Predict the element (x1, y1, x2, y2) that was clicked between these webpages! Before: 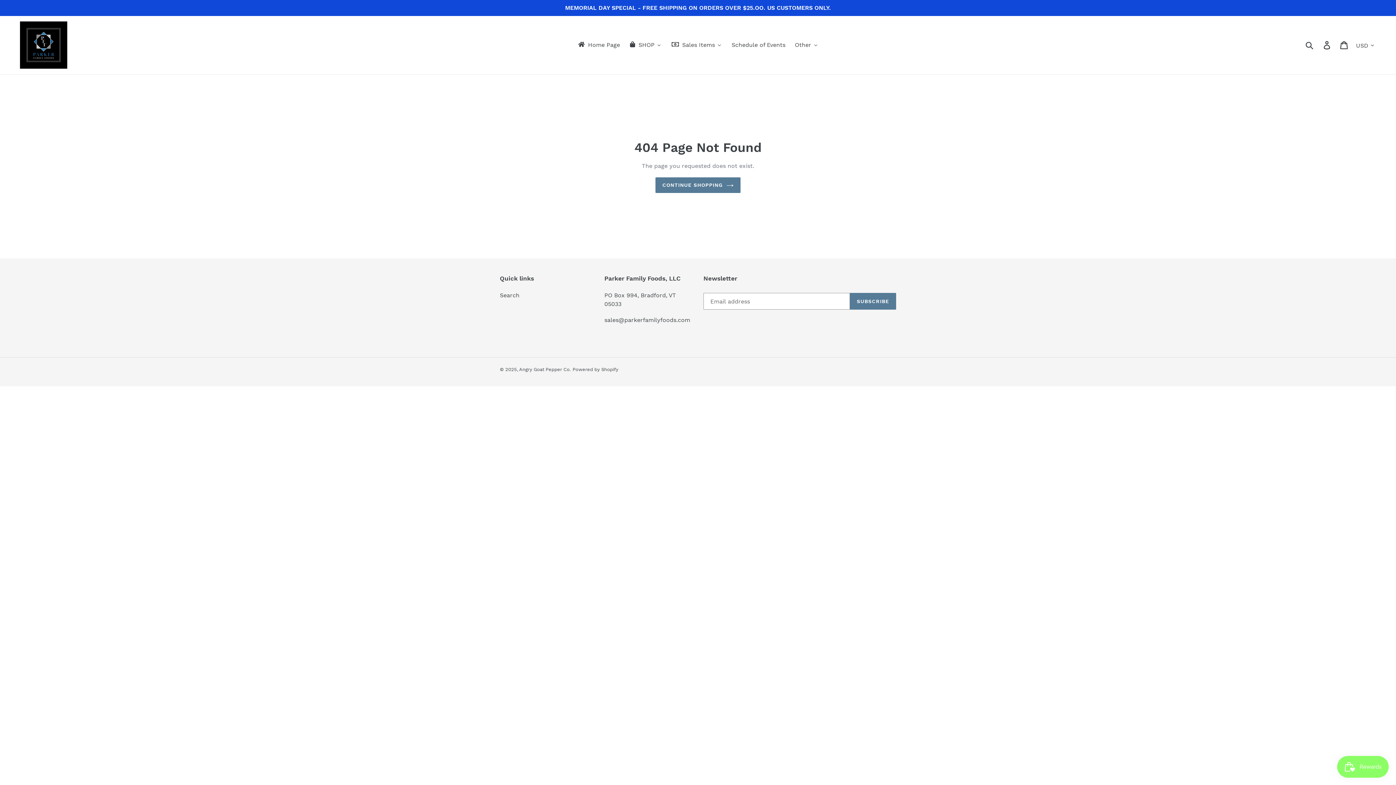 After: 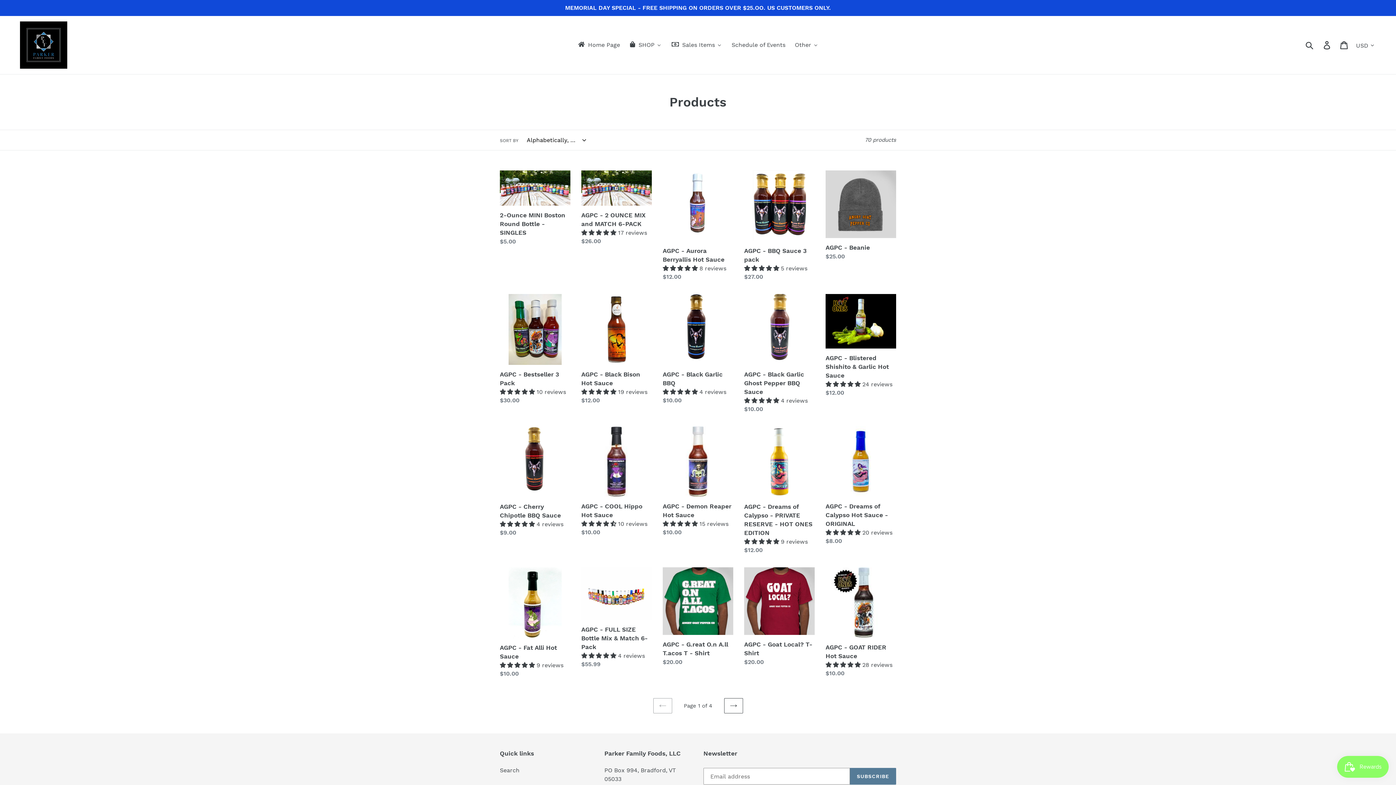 Action: bbox: (624, 39, 666, 50) label: SHOP